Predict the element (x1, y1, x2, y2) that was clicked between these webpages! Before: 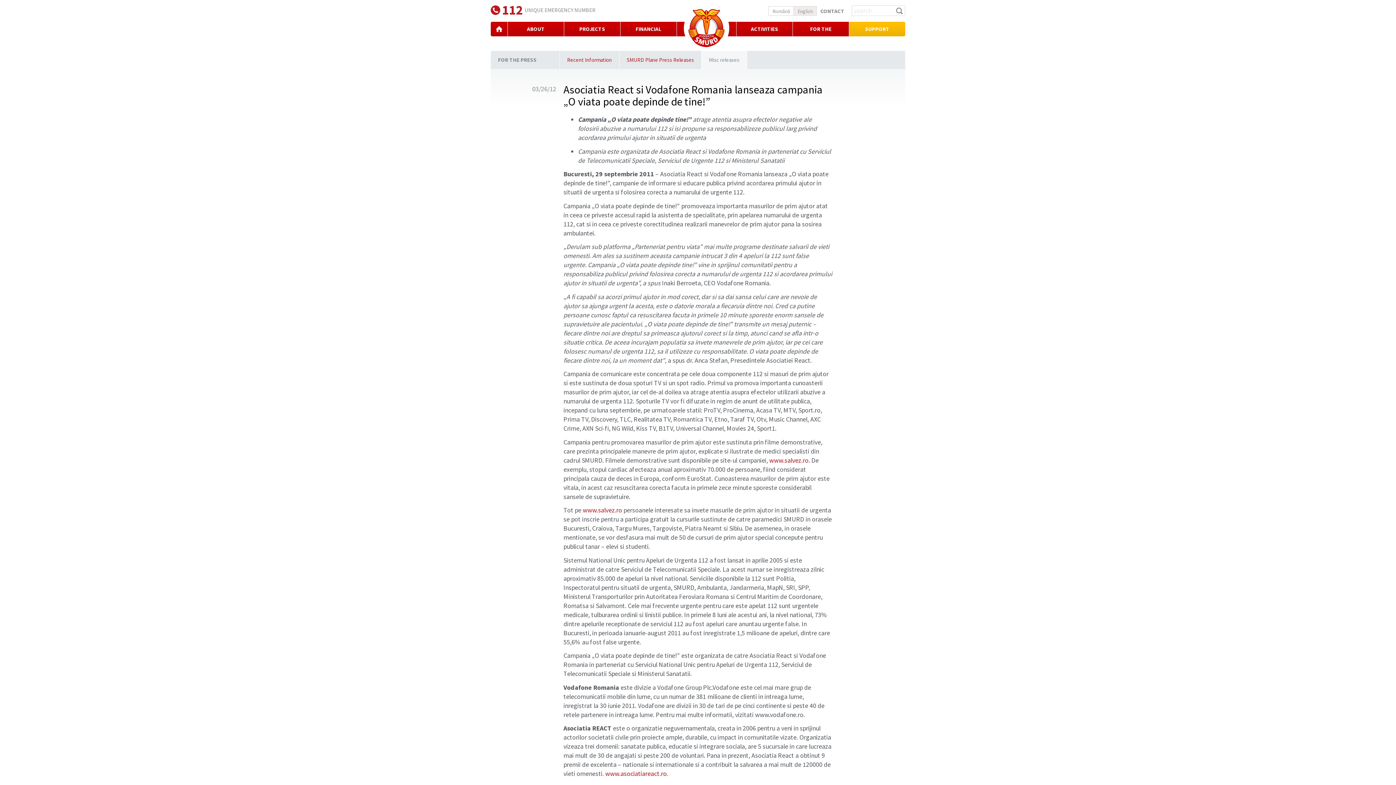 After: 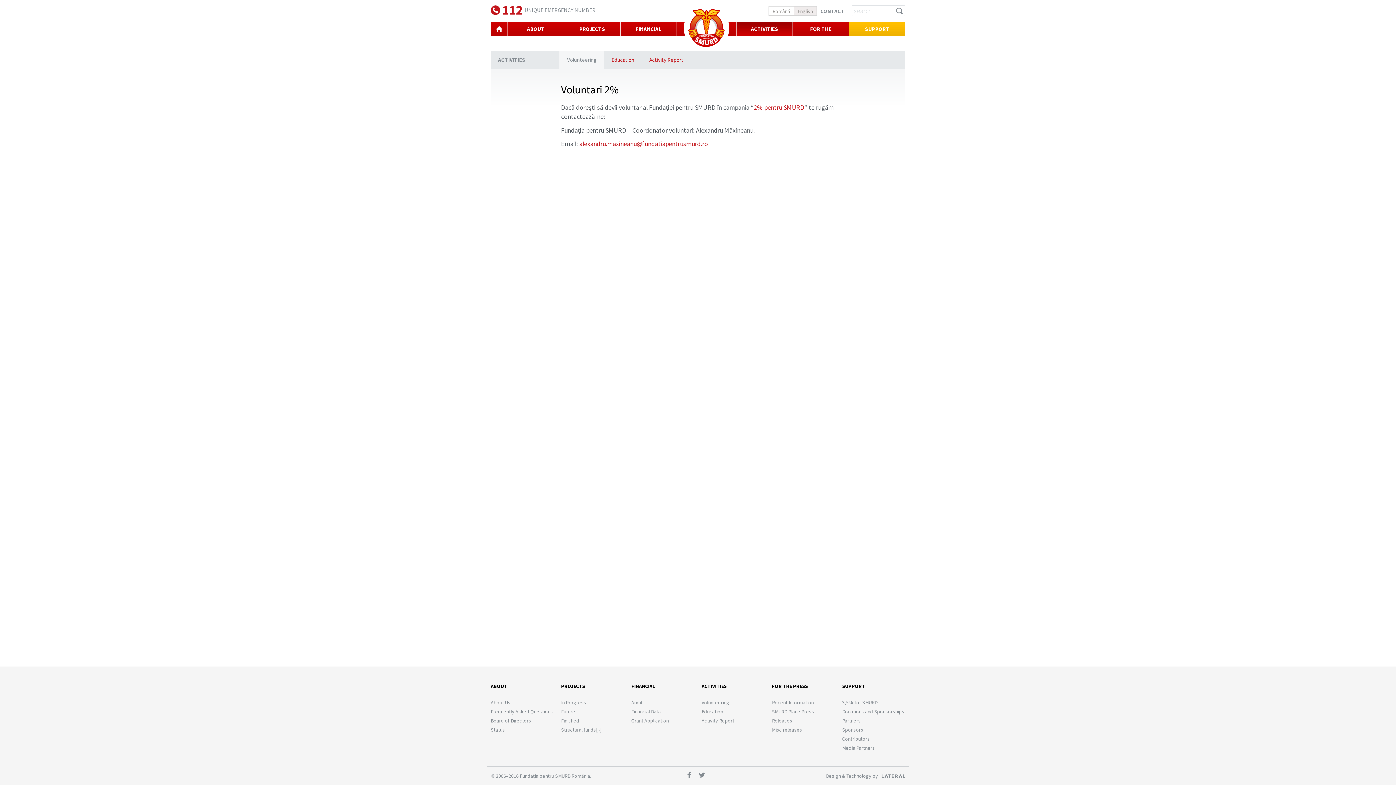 Action: label: ACTIVITIES bbox: (736, 21, 792, 36)